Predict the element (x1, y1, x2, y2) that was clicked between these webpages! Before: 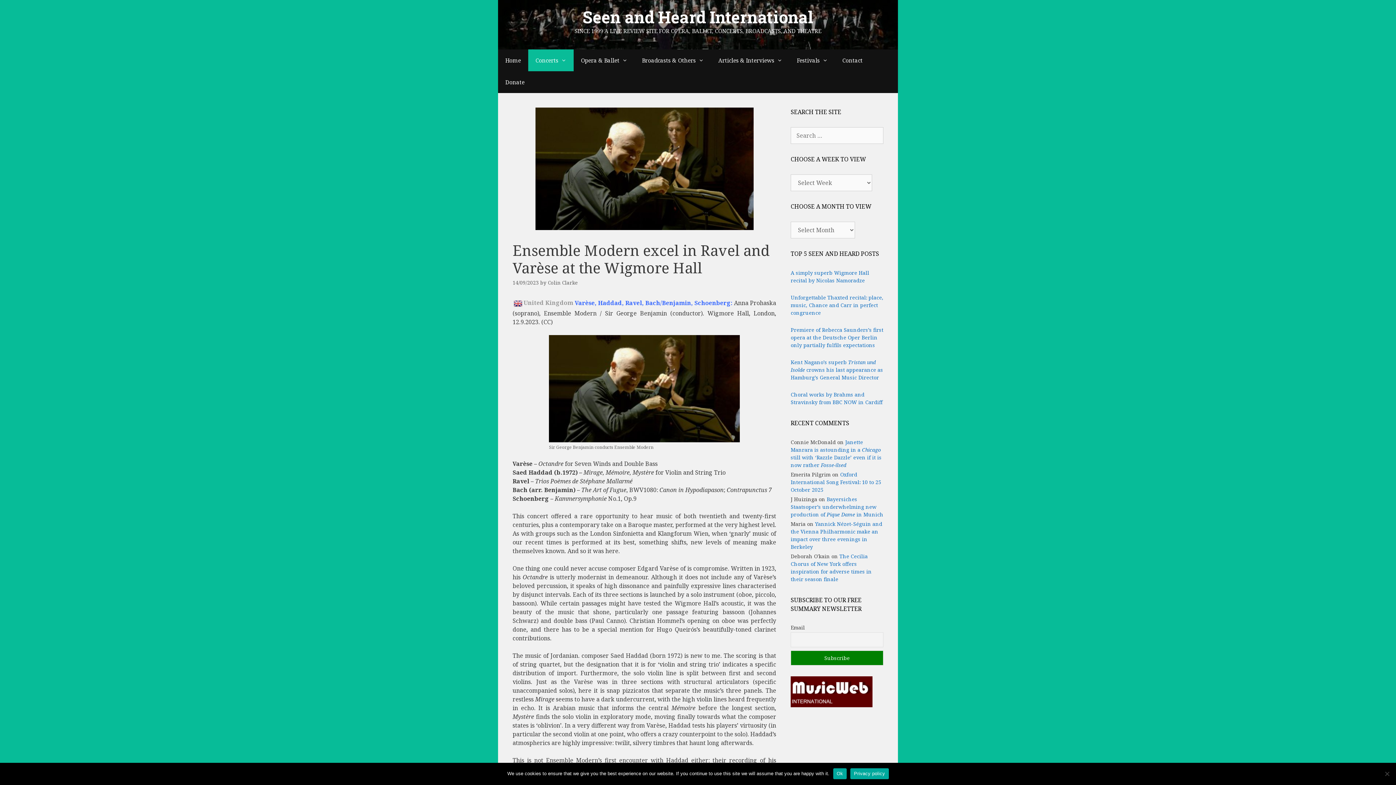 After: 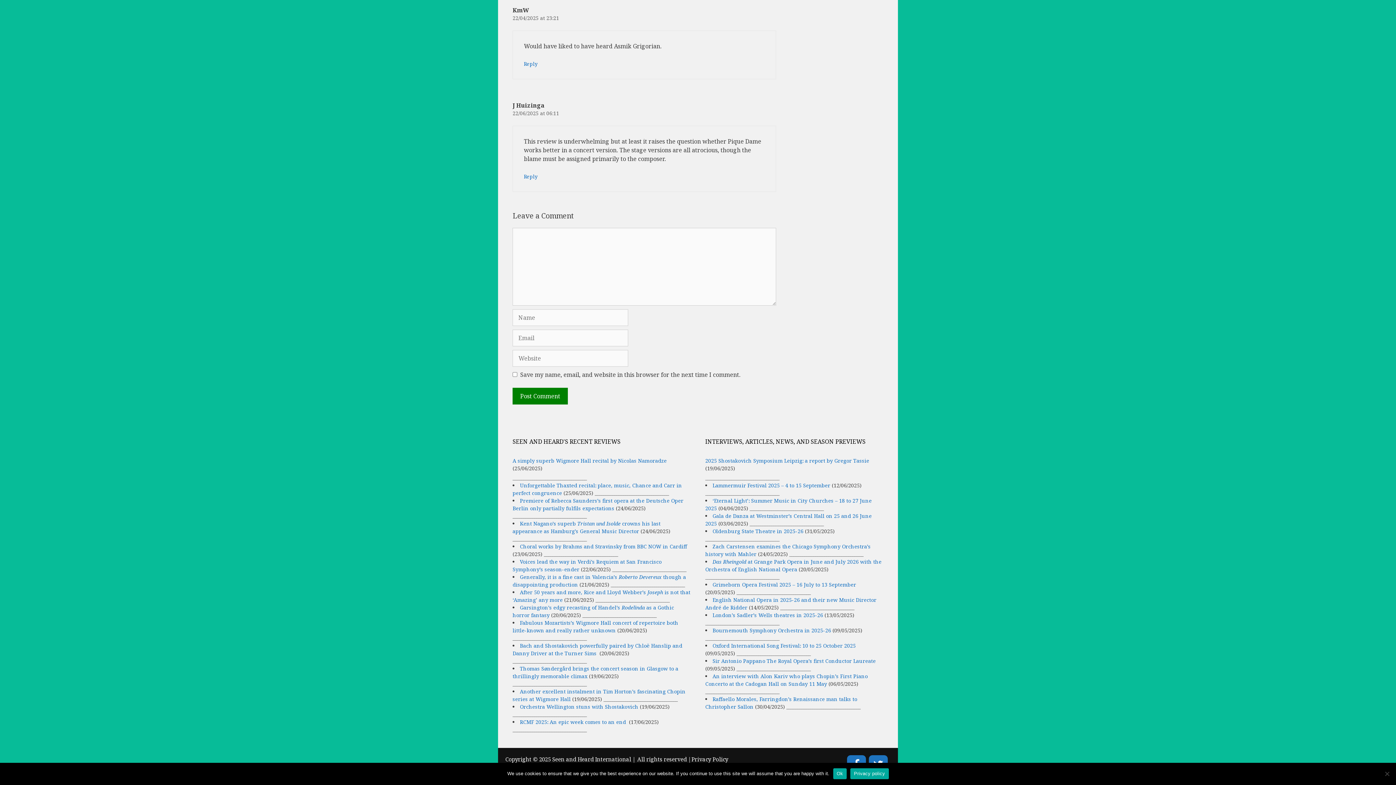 Action: bbox: (790, 496, 883, 518) label: Bayersiches Staatsoper’s underwhelming new production of Pique Dame in Munich